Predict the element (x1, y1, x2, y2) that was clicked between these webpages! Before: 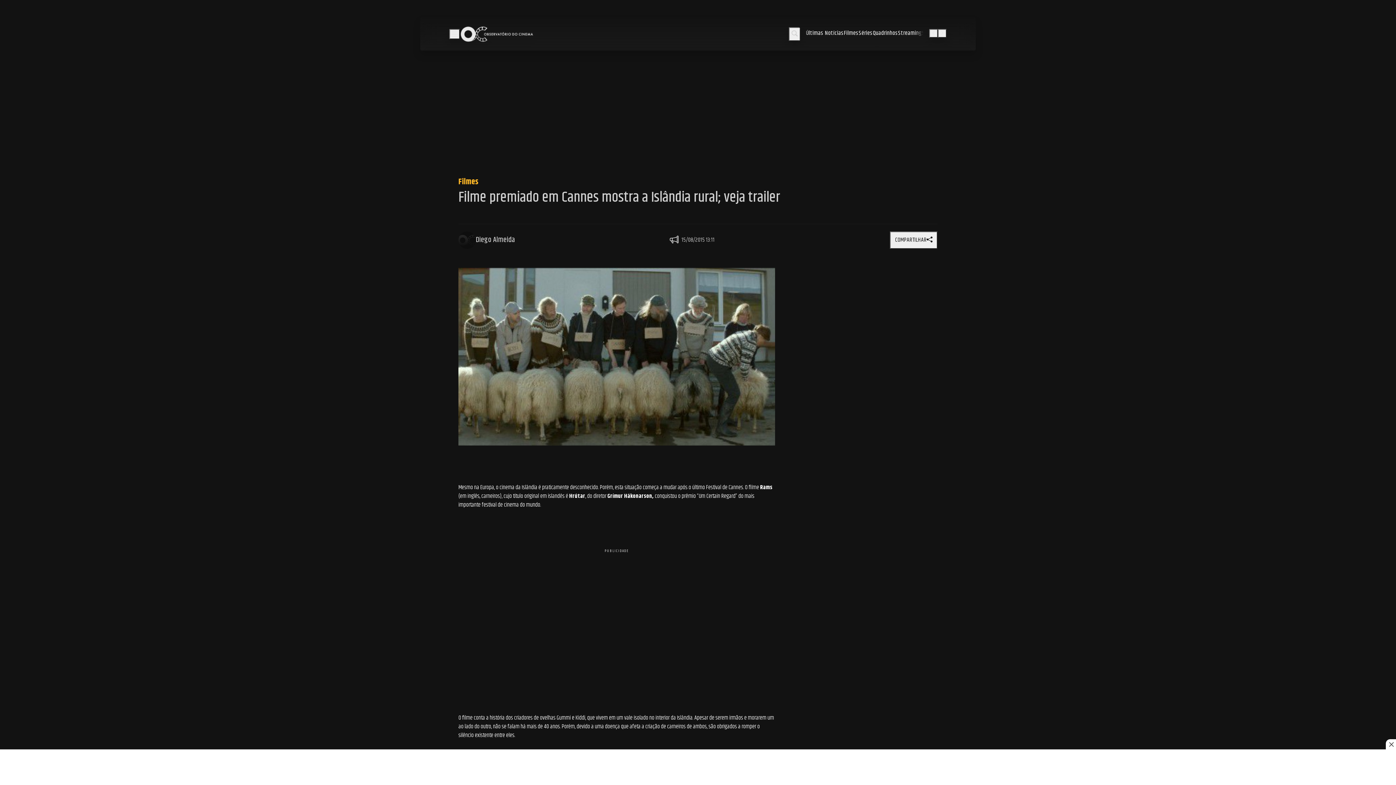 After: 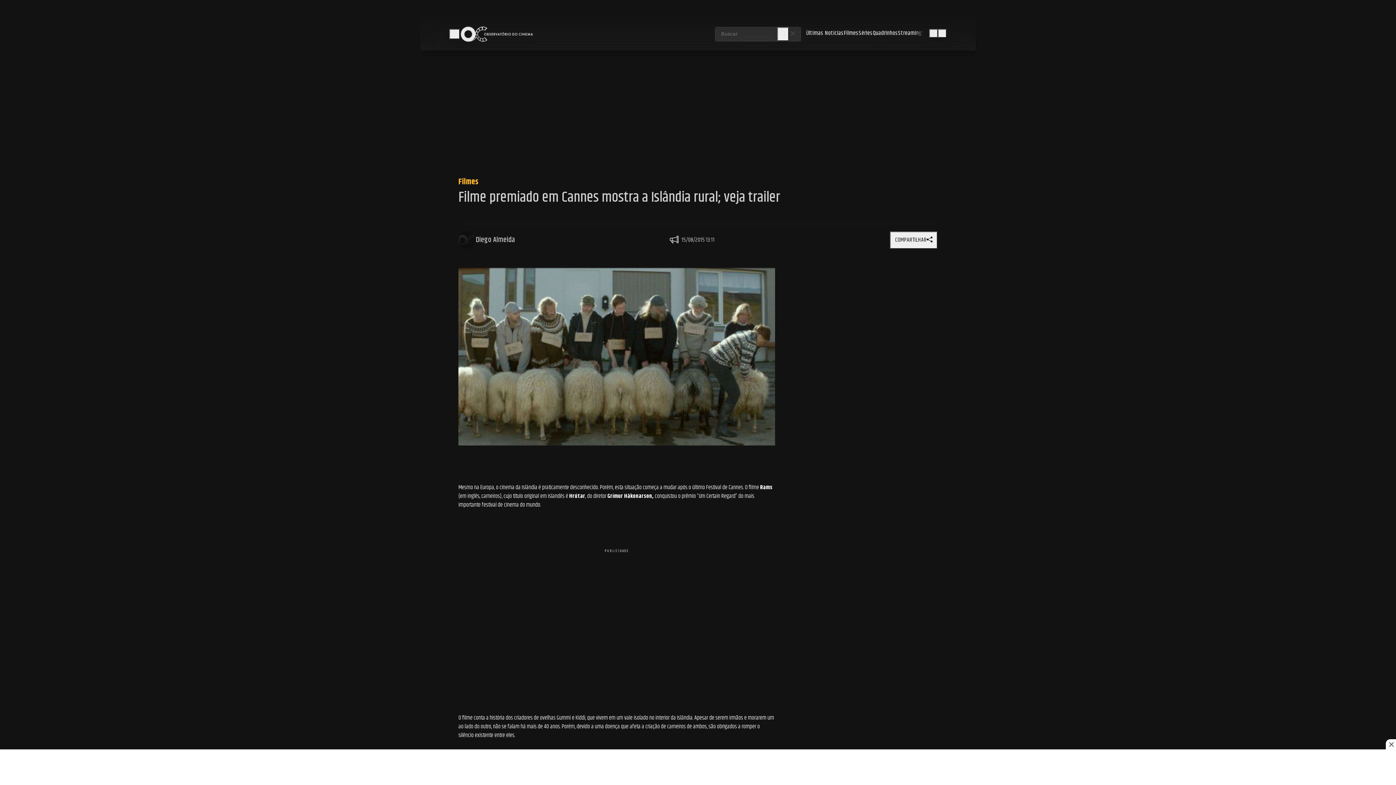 Action: bbox: (789, 27, 800, 40)